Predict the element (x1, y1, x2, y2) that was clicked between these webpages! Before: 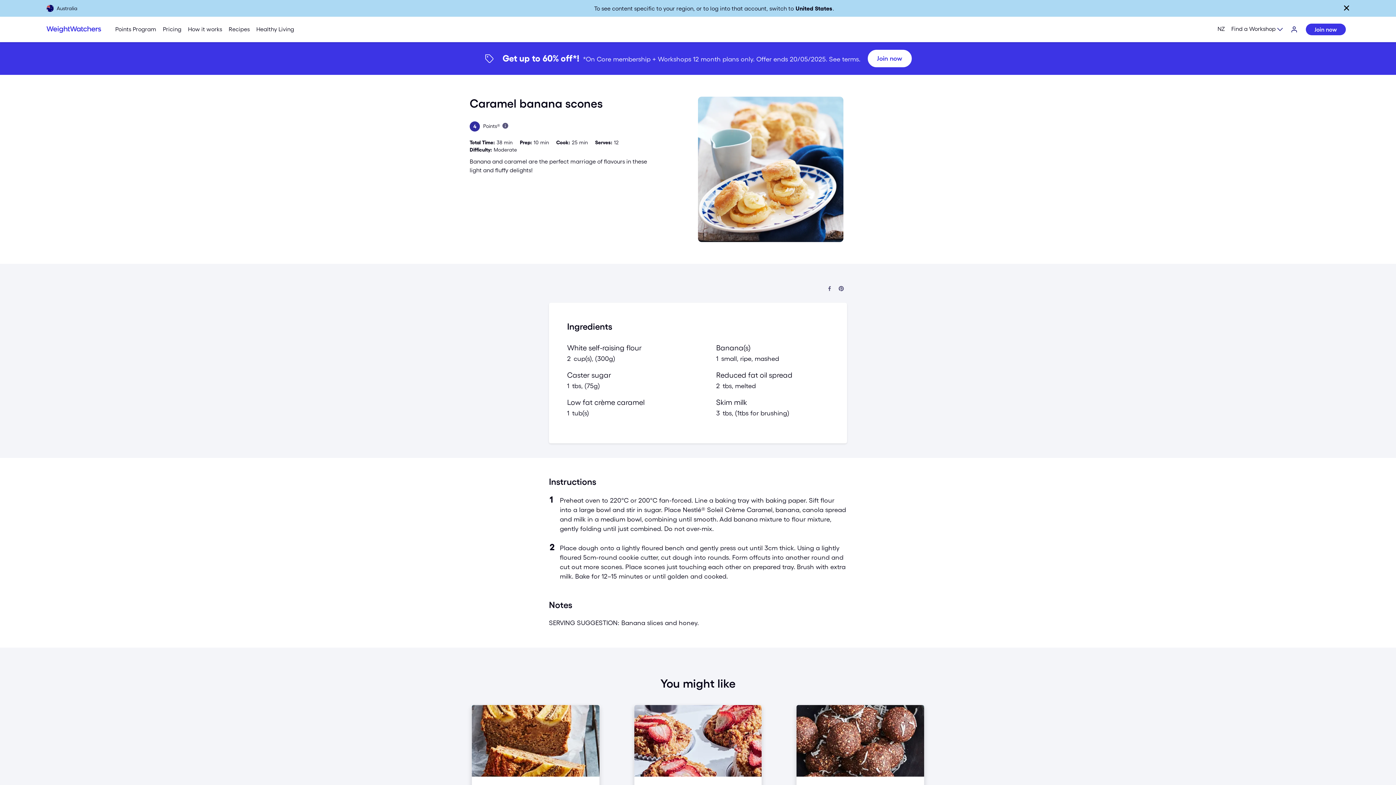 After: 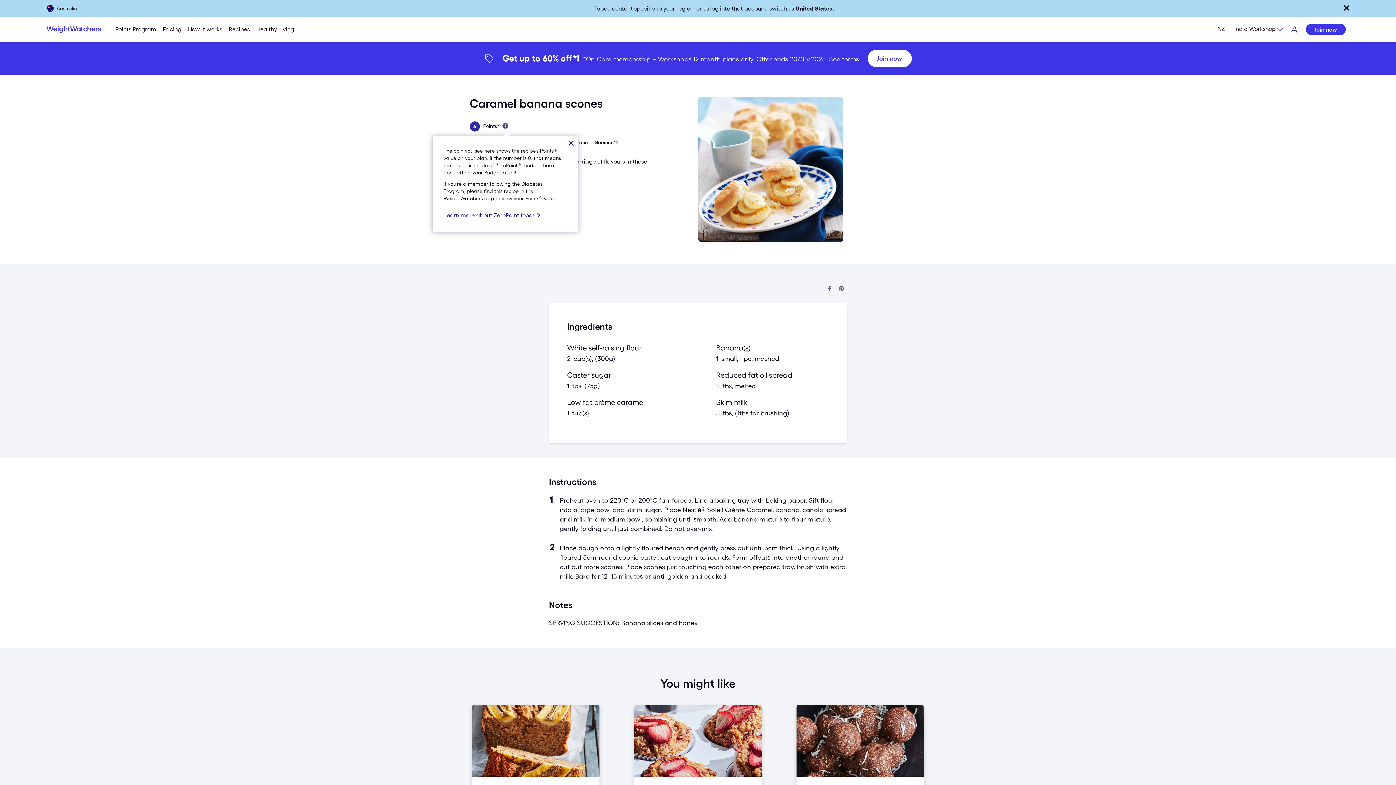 Action: bbox: (500, 120, 510, 130) label: Learn more about Points